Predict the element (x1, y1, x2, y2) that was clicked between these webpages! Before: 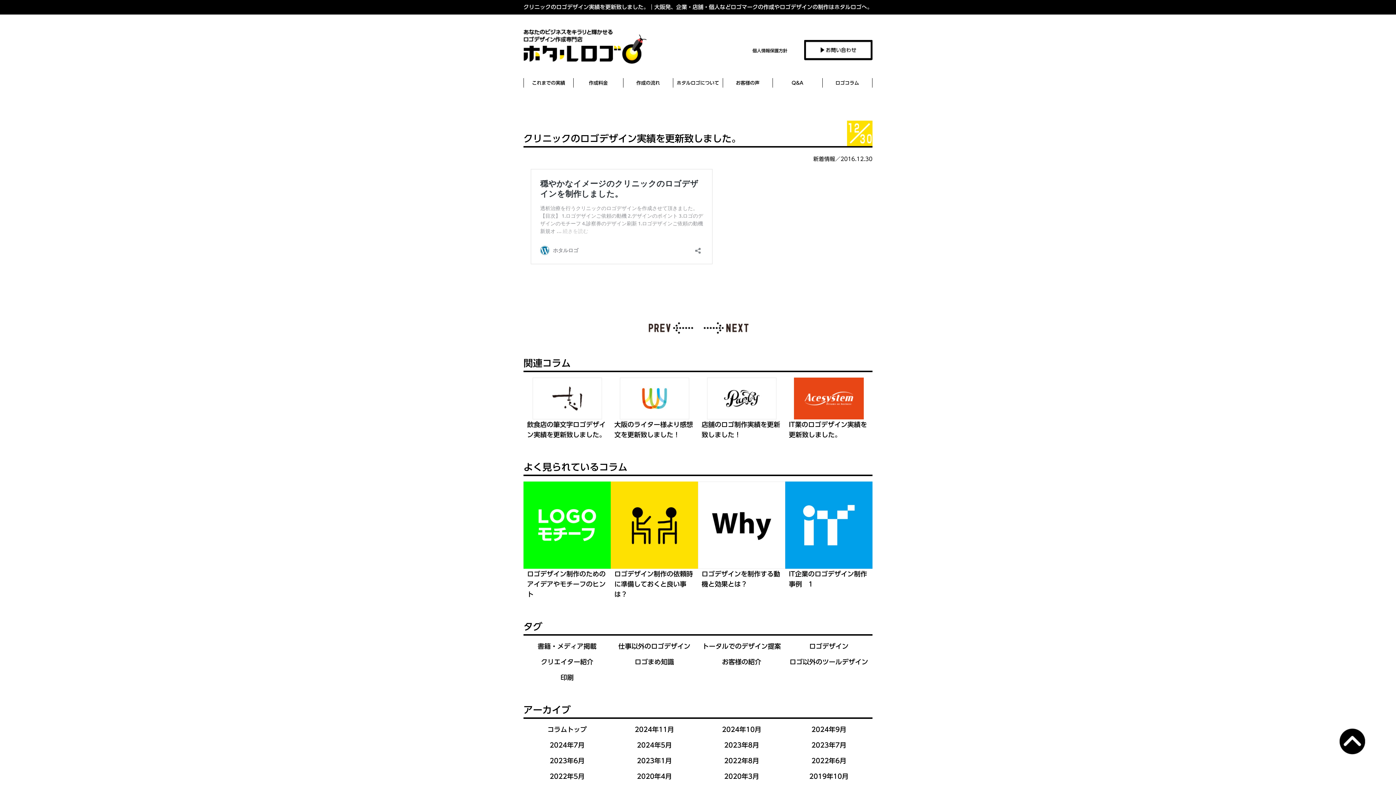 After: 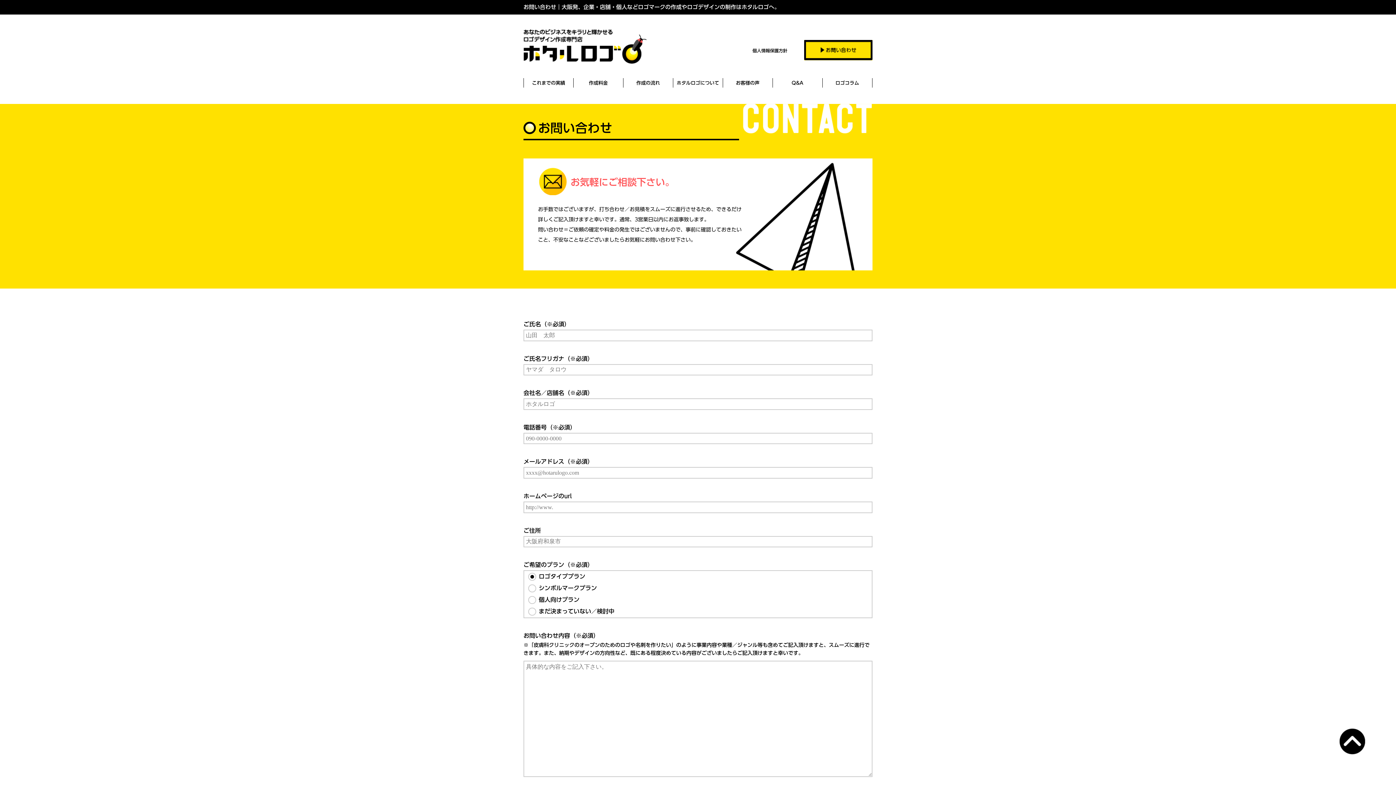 Action: bbox: (804, 40, 872, 60)